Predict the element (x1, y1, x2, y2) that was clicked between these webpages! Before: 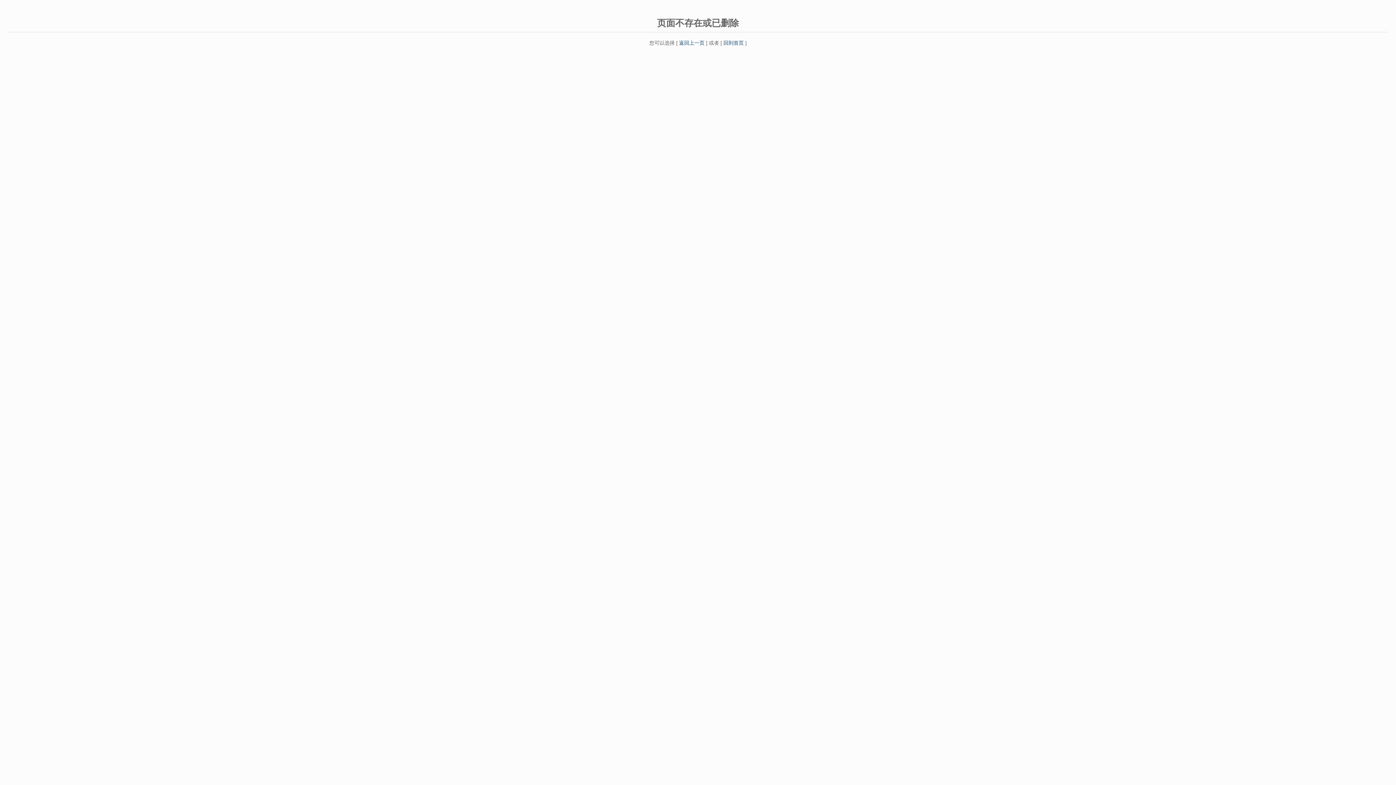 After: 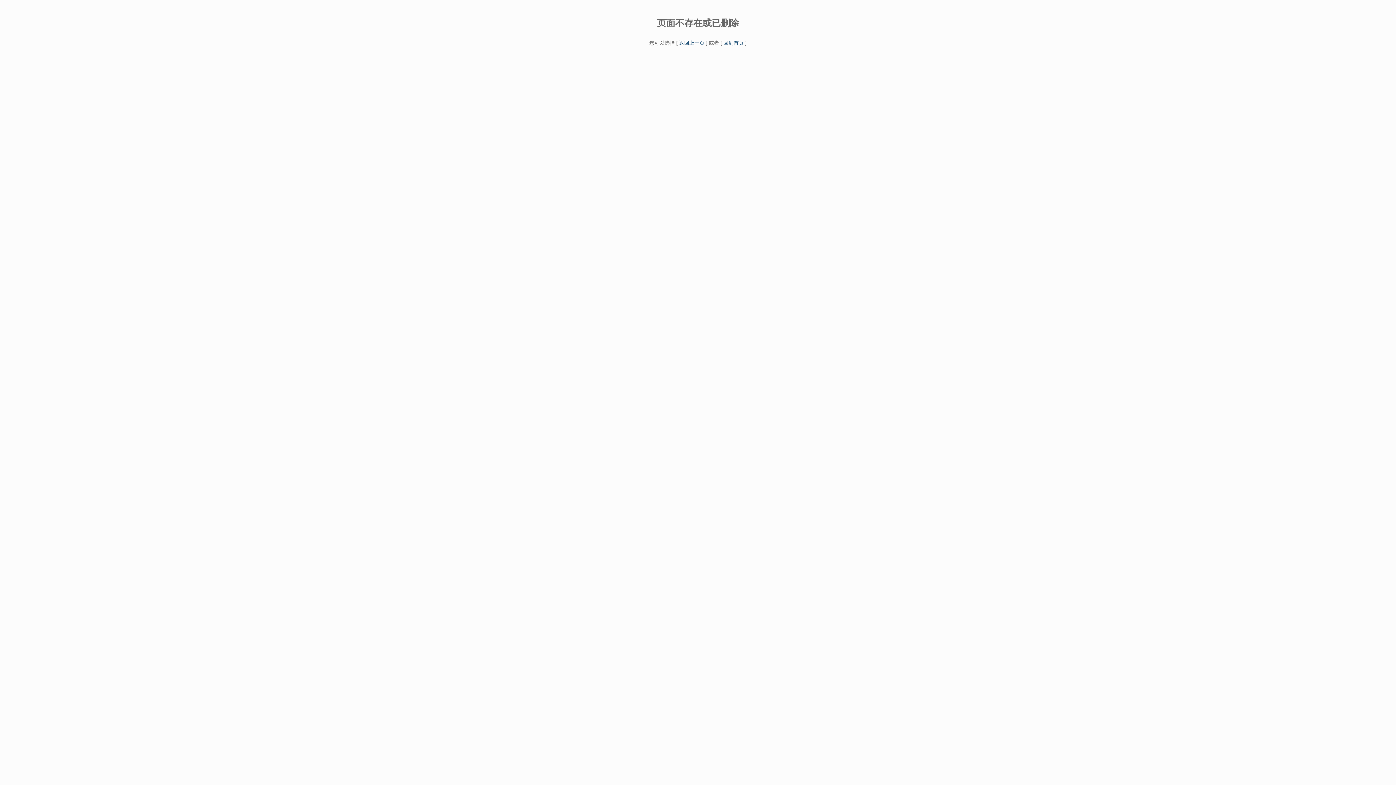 Action: bbox: (723, 39, 744, 45) label: 回到首页